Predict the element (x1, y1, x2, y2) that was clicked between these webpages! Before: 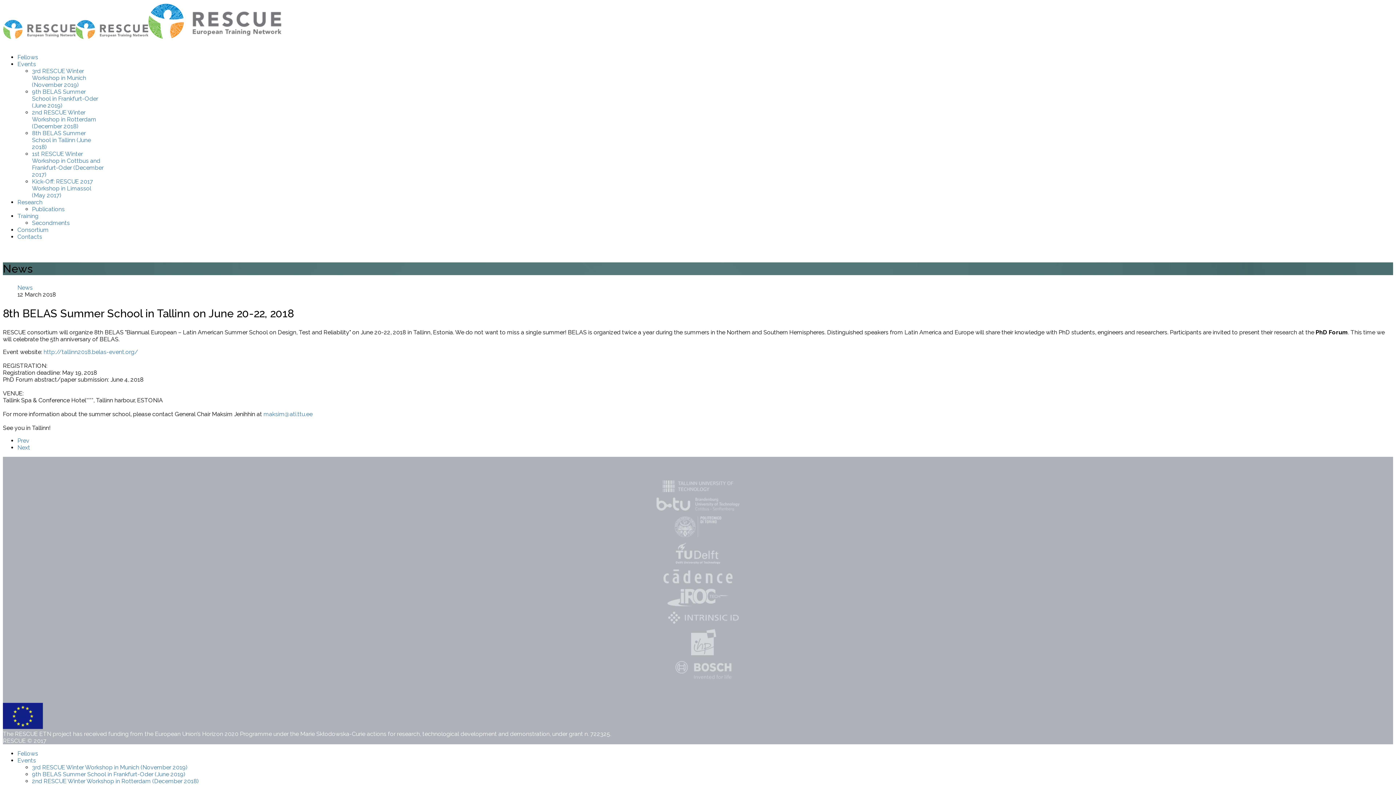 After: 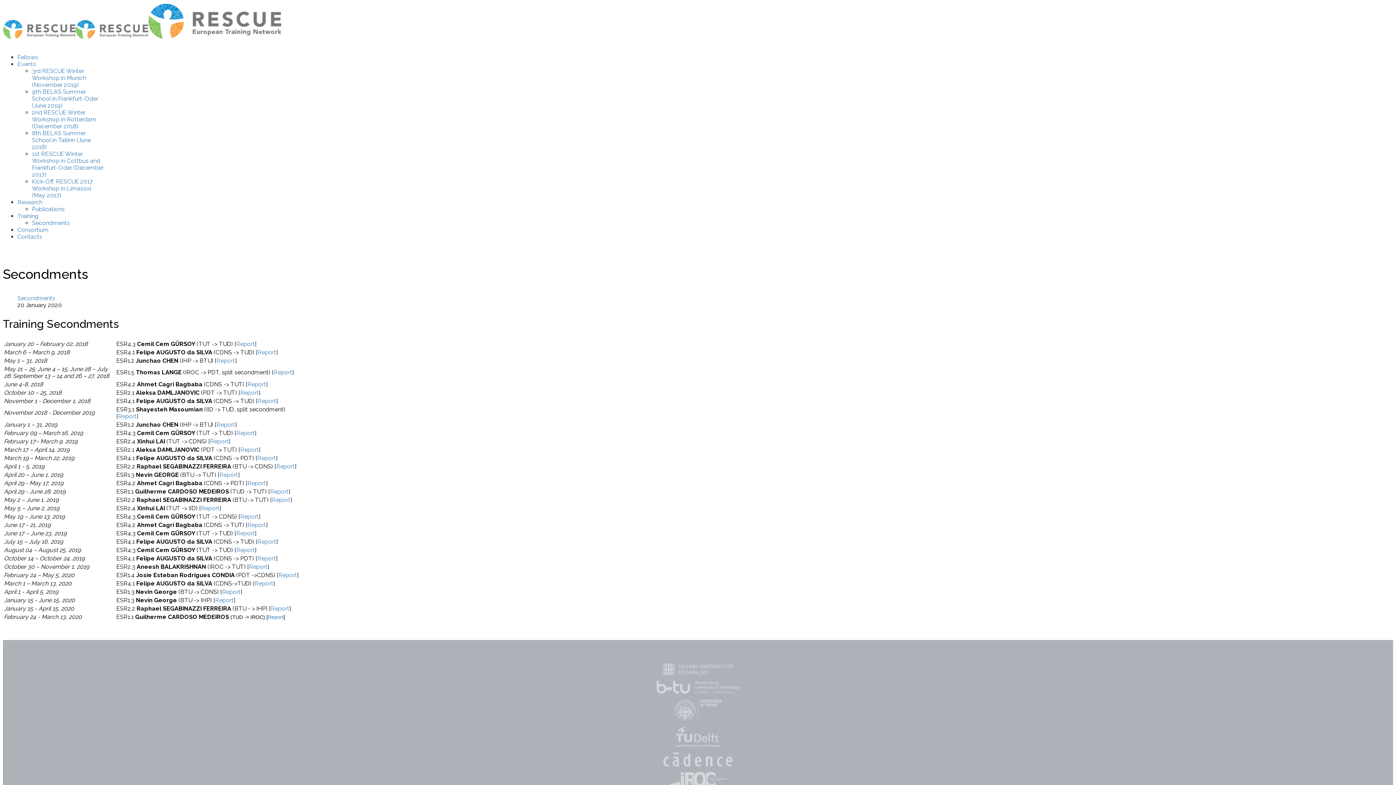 Action: label: Secondments bbox: (32, 219, 69, 226)